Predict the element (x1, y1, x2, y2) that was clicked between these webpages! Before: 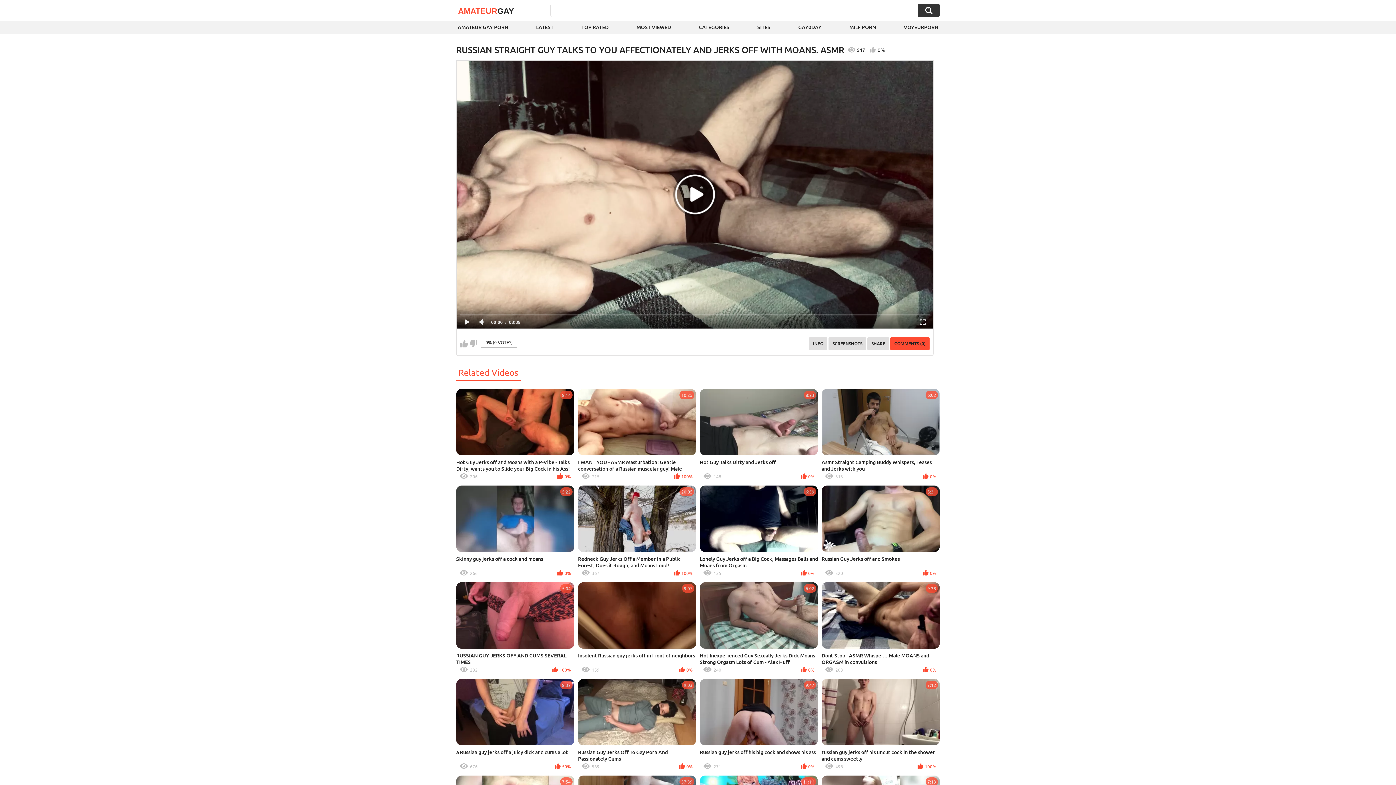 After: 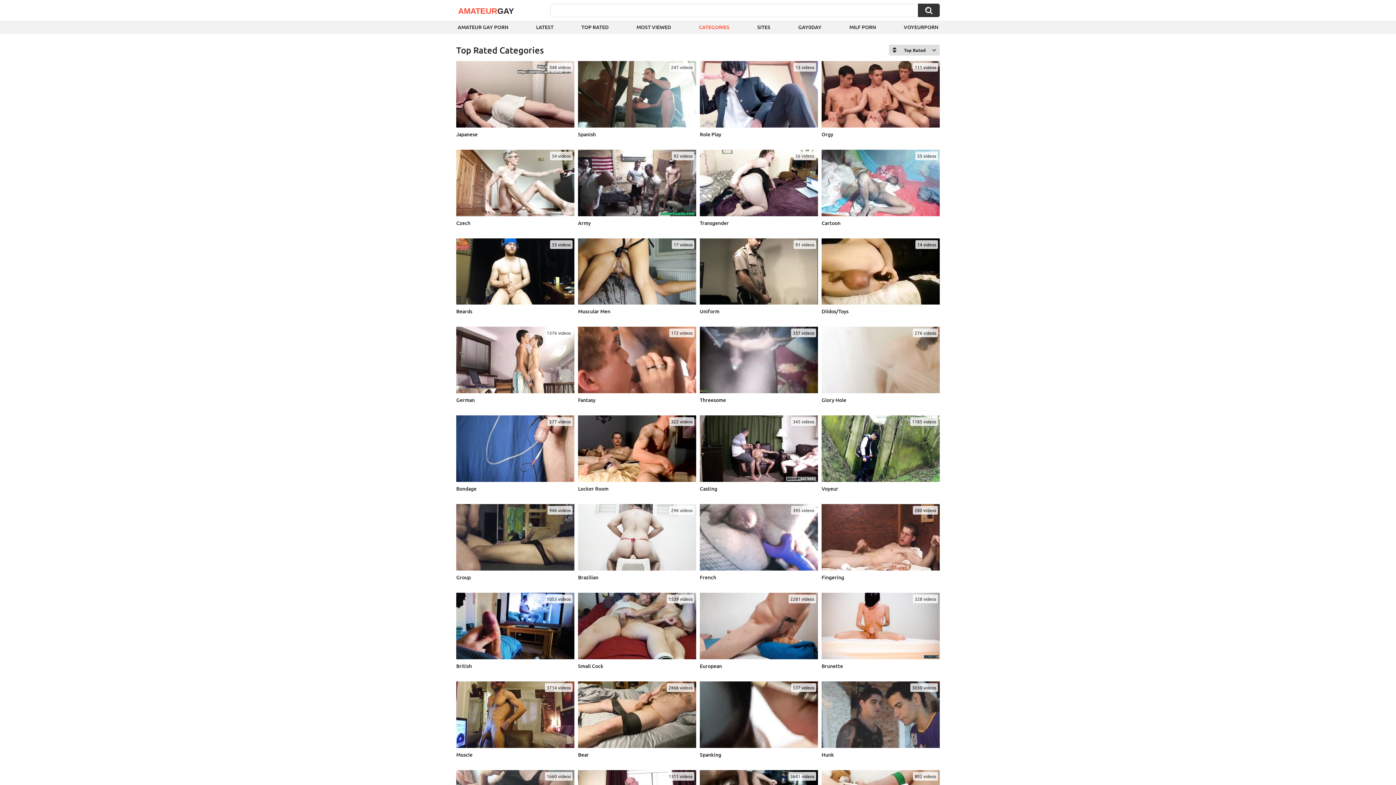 Action: label: CATEGORIES bbox: (697, 20, 731, 33)